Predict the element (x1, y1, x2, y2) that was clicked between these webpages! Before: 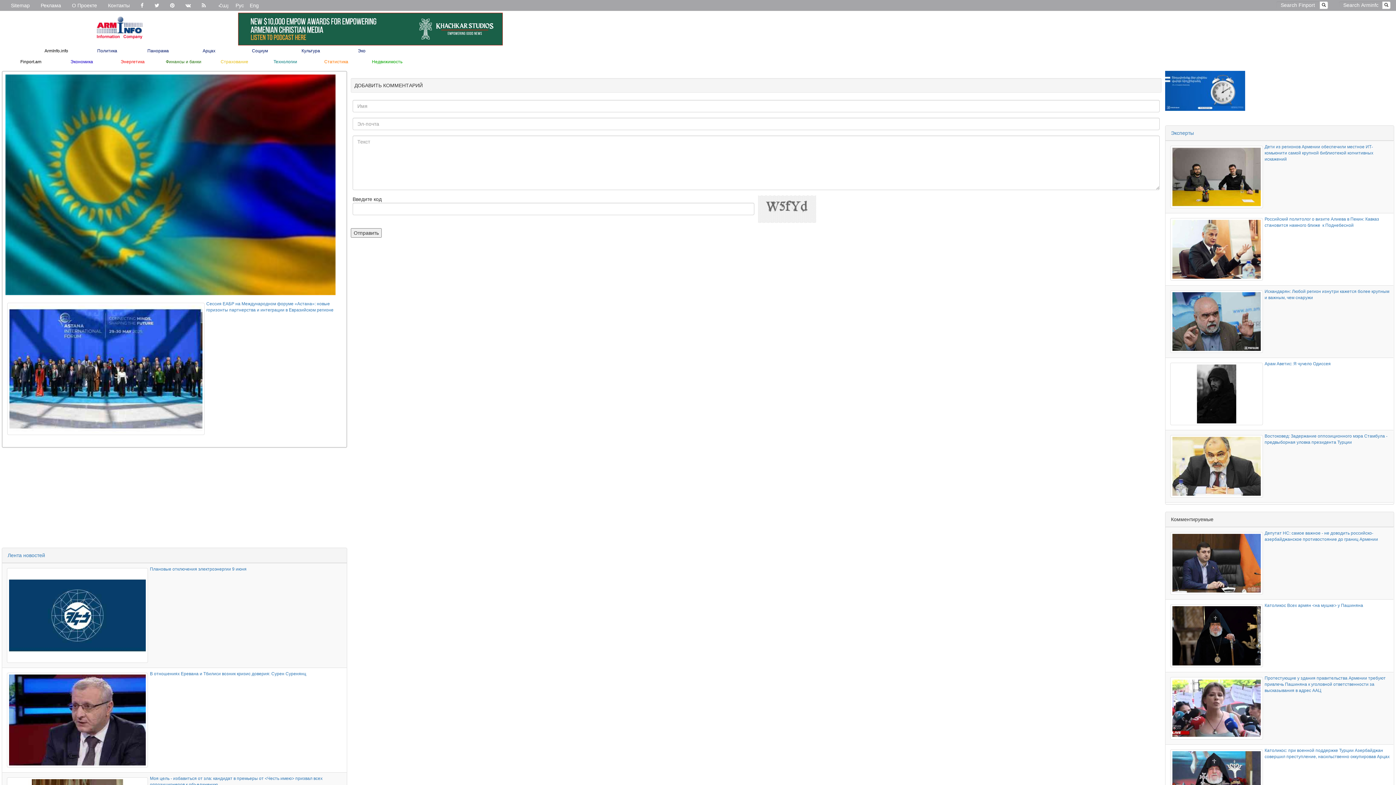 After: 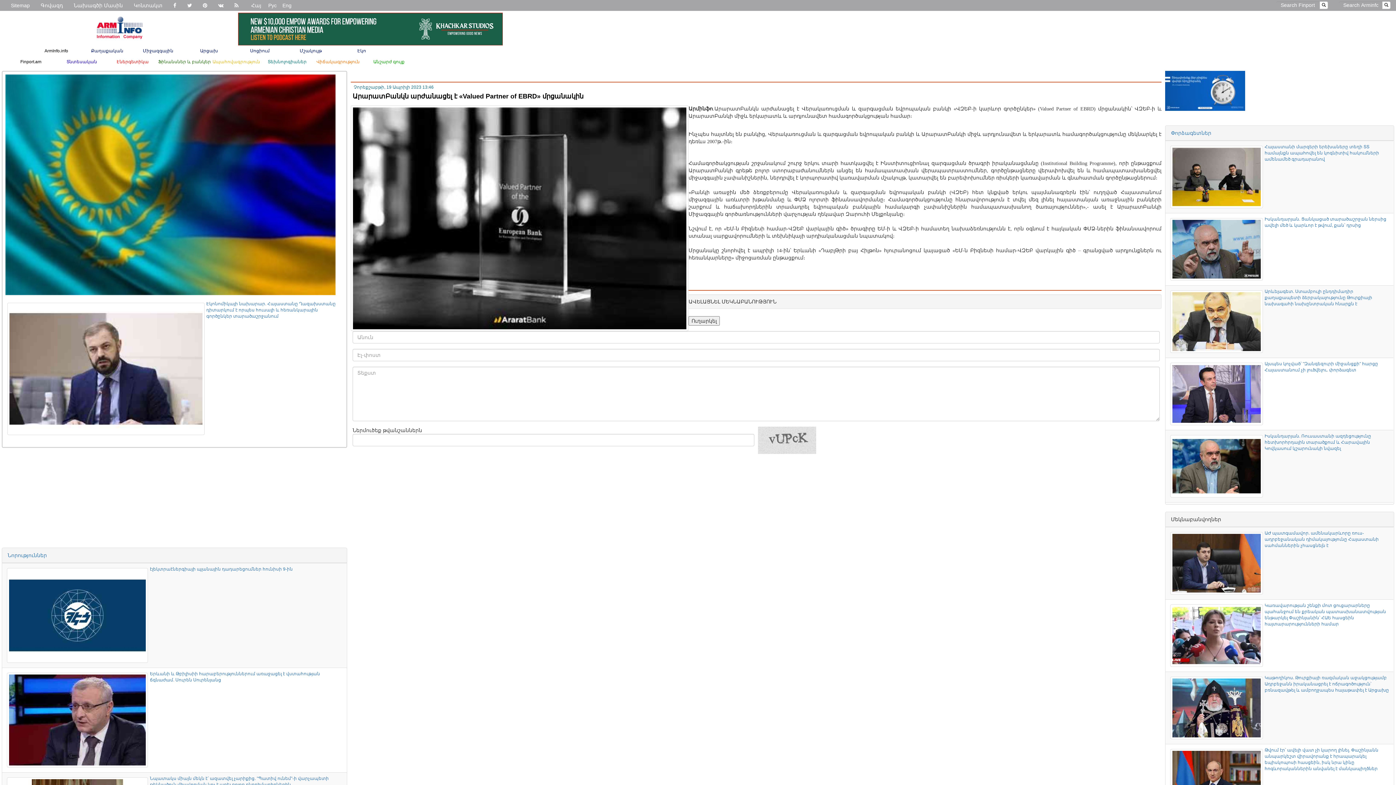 Action: bbox: (218, 2, 228, 8) label: Հայ